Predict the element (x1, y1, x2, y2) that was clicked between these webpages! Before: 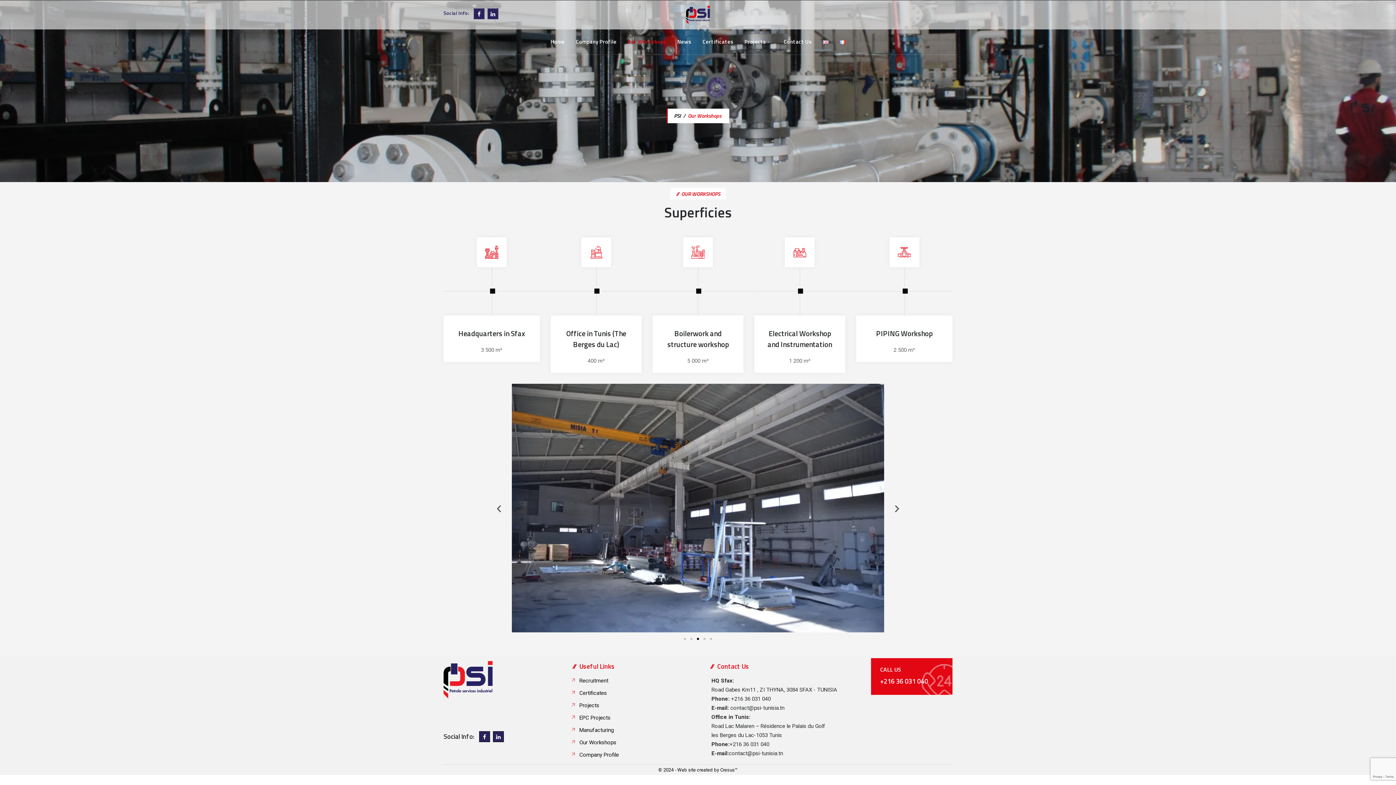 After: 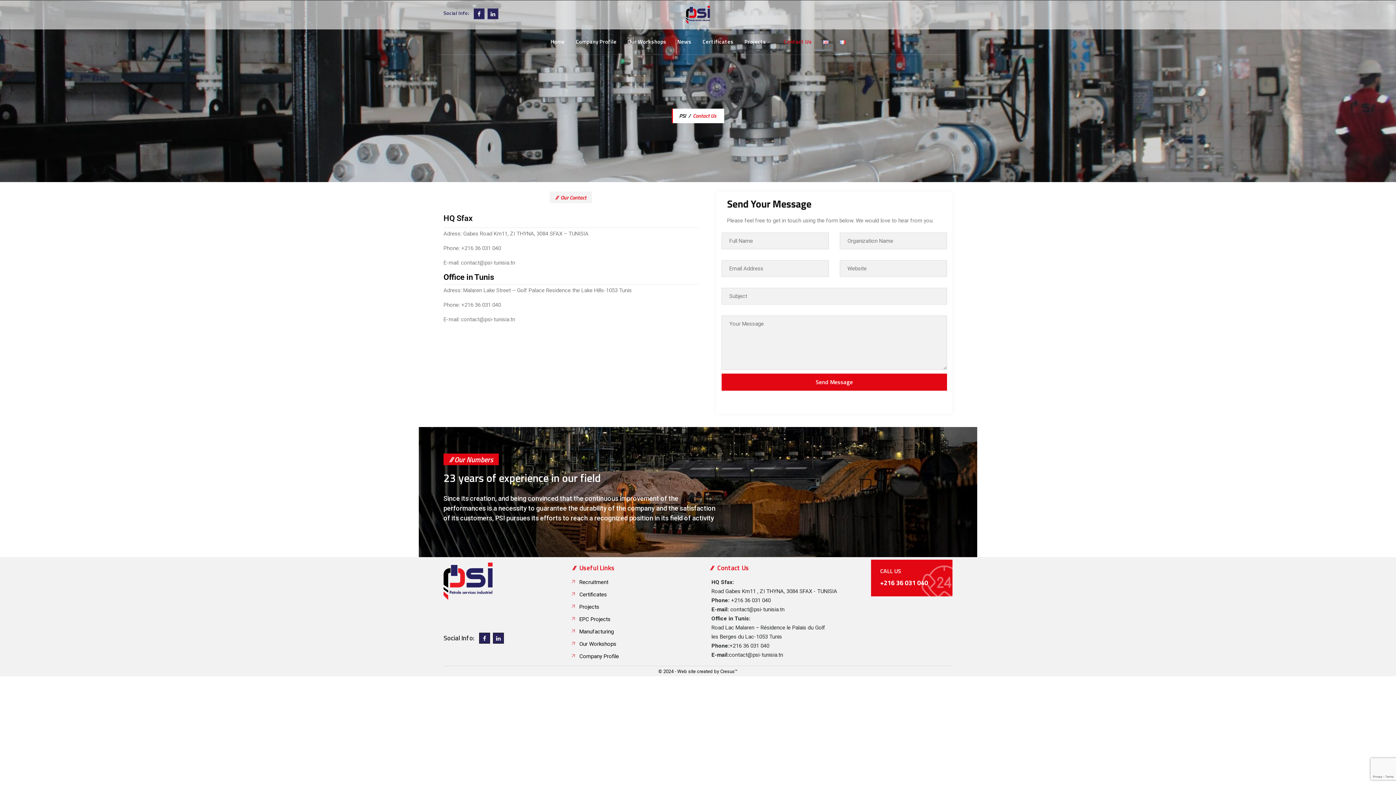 Action: label: Contact Us bbox: (779, 29, 816, 53)